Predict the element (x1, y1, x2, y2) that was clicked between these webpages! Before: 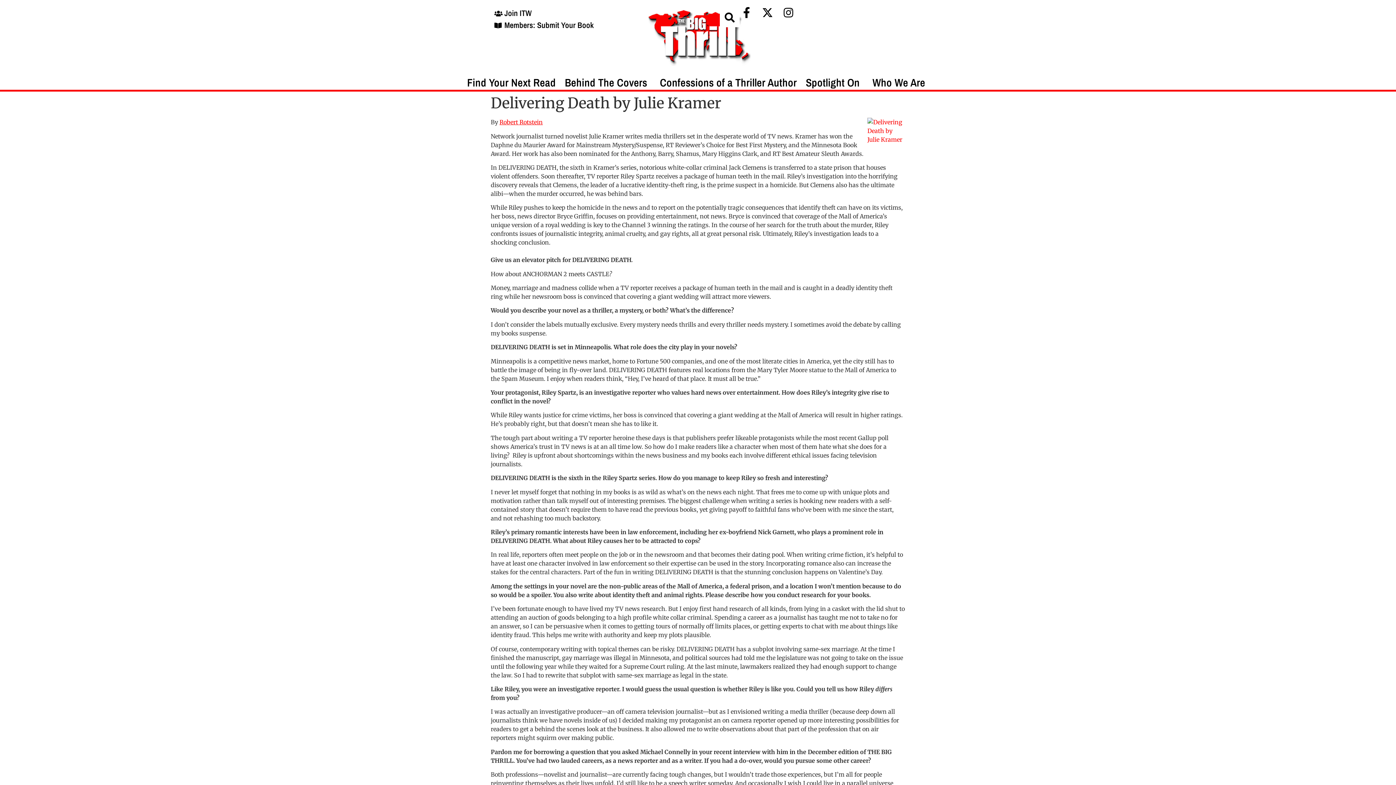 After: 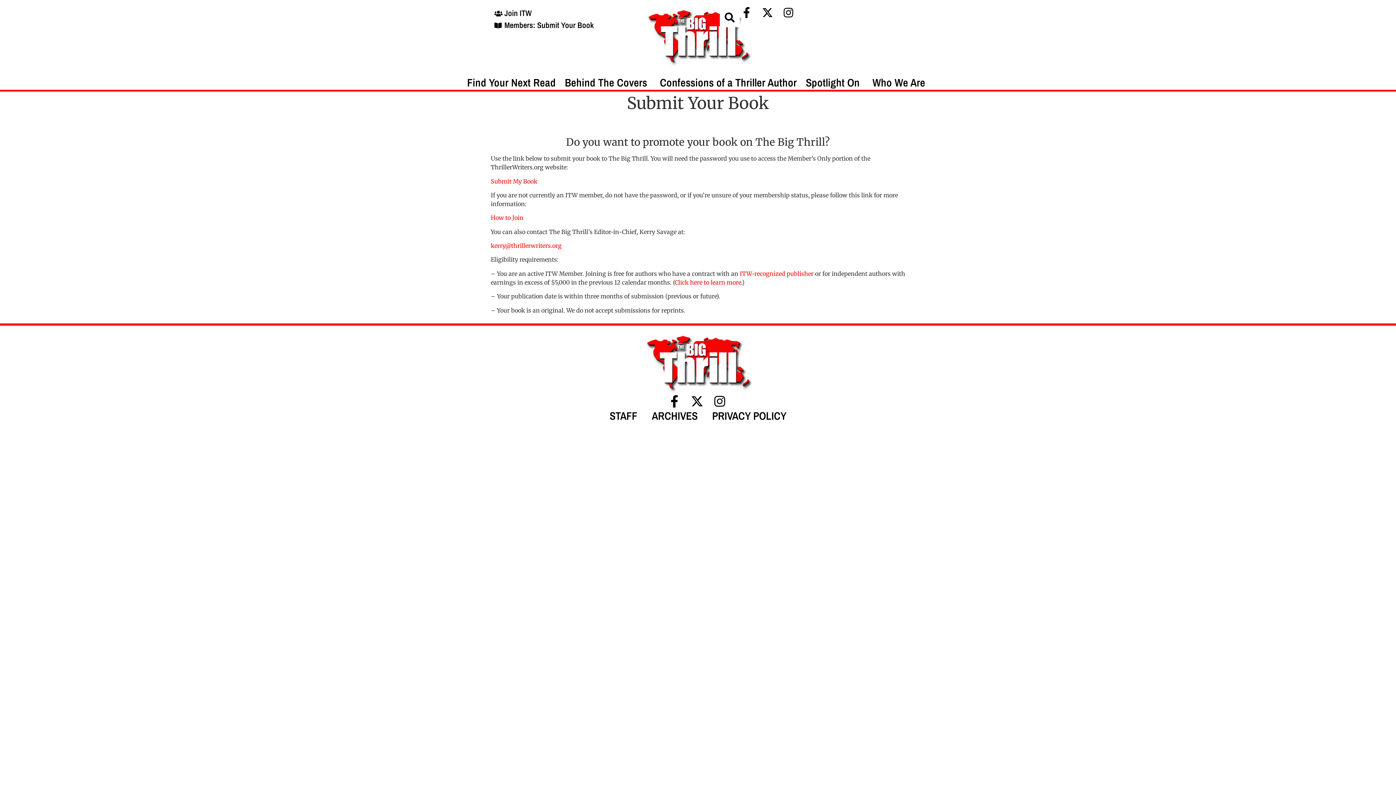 Action: bbox: (494, 19, 594, 31) label: Members: Submit Your Book